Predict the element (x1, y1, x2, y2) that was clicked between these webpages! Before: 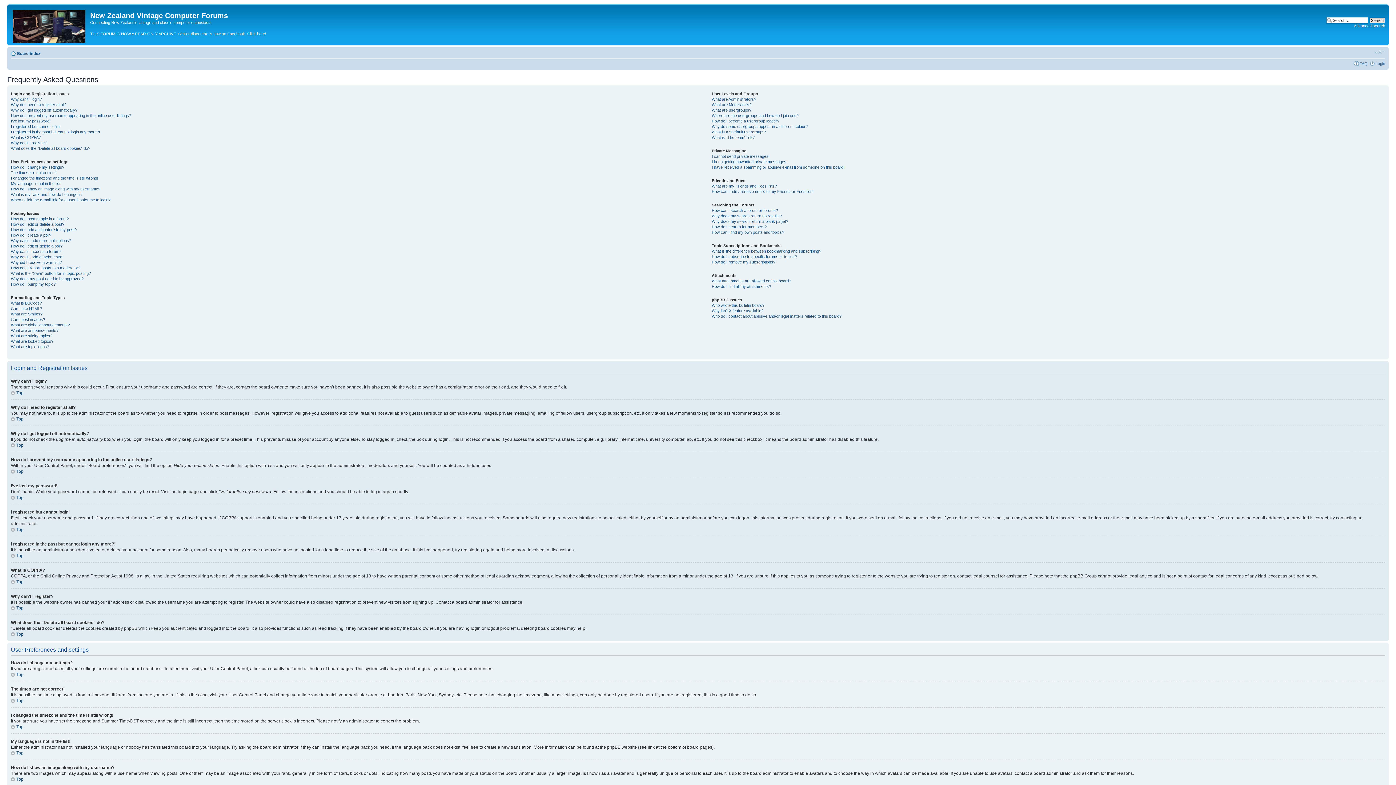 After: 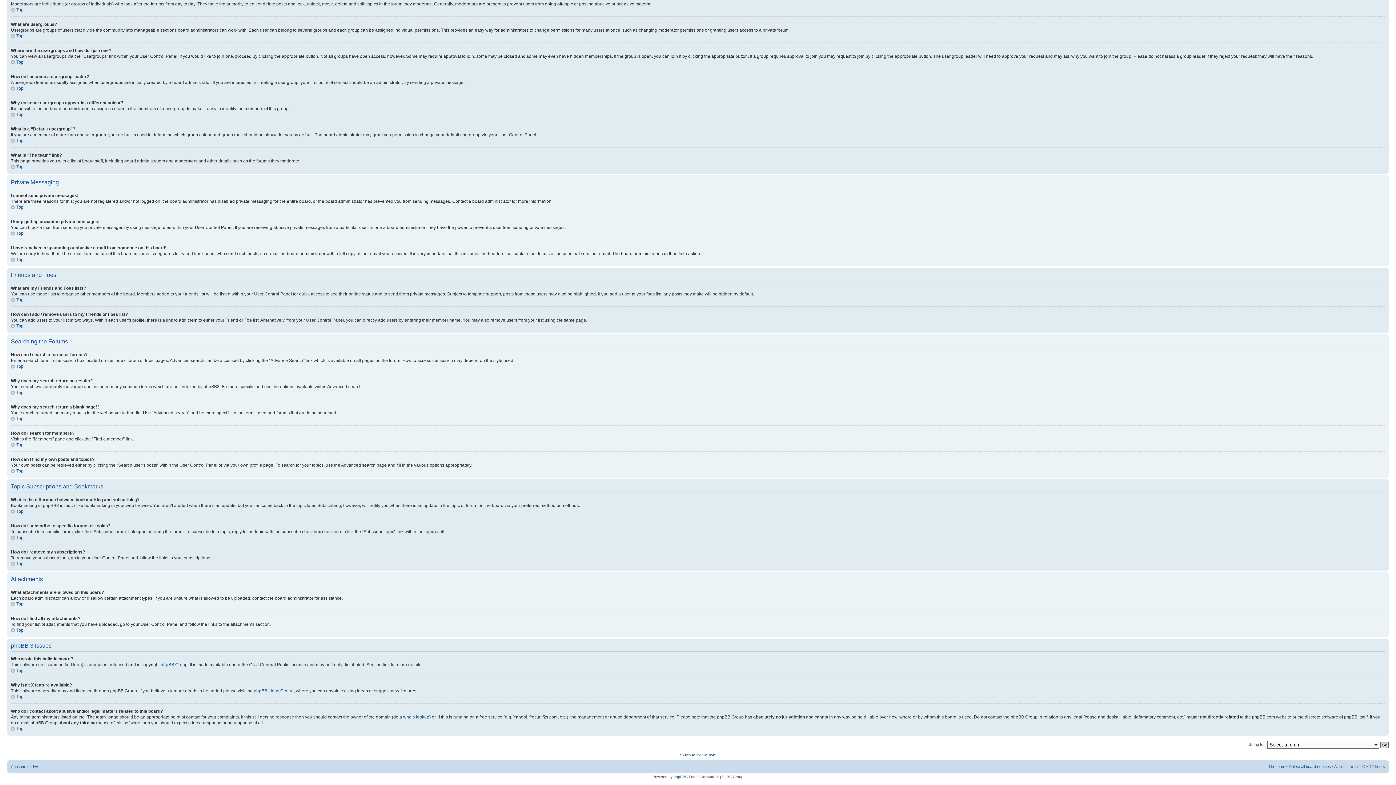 Action: bbox: (711, 189, 813, 193) label: How can I add / remove users to my Friends or Foes list?